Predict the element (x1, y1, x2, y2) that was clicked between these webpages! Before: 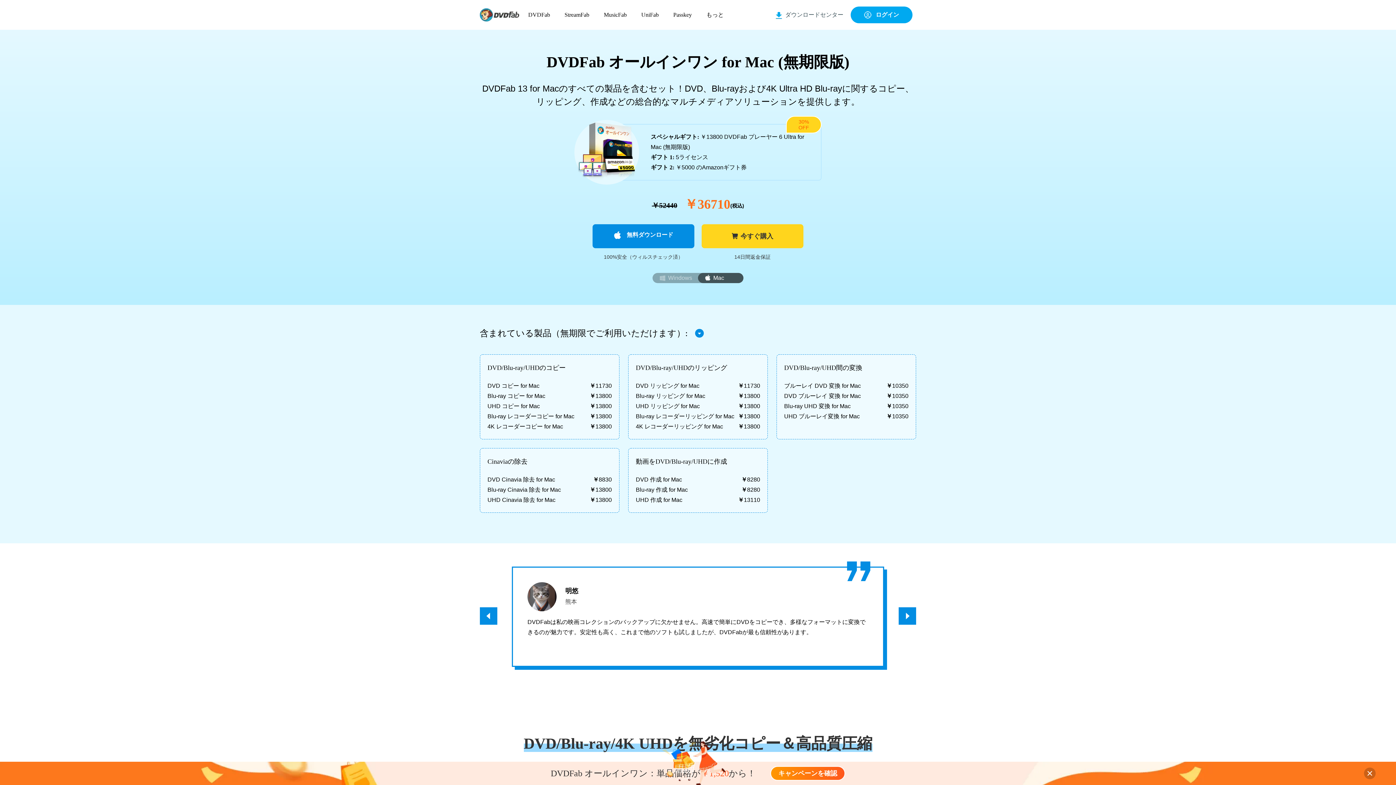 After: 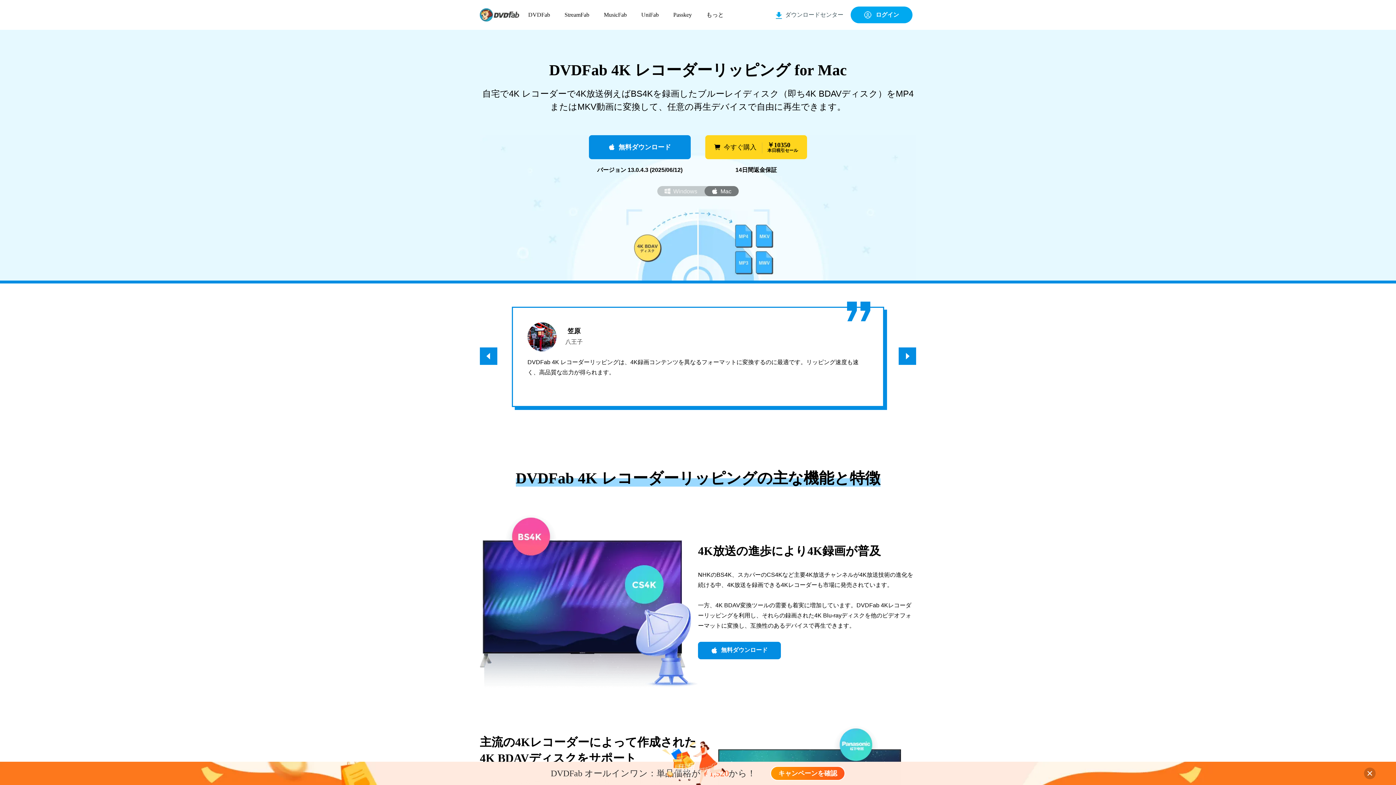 Action: label: 4K レコーダーリッピング for Mac bbox: (636, 421, 723, 432)